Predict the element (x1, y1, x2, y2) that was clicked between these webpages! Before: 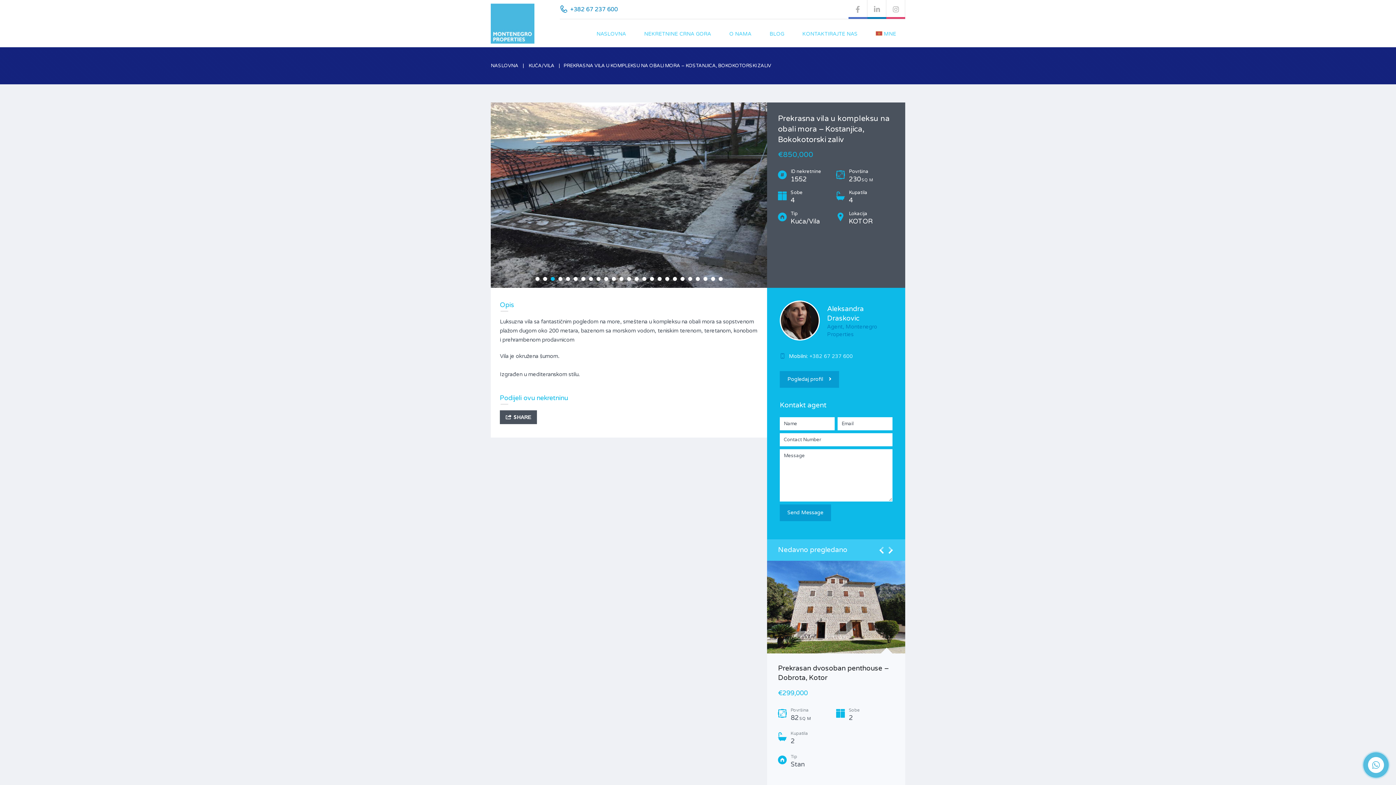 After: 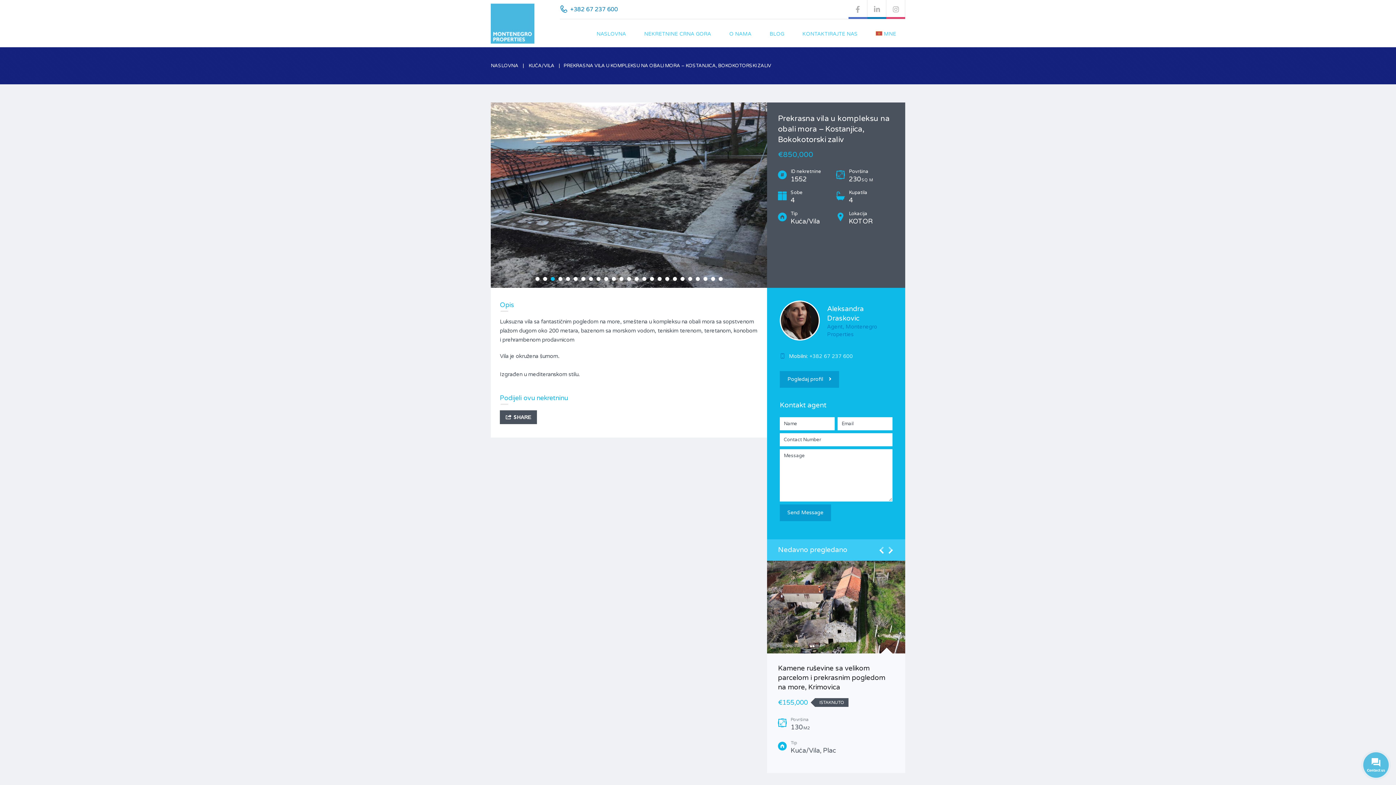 Action: bbox: (866, 26, 905, 41) label: MNE